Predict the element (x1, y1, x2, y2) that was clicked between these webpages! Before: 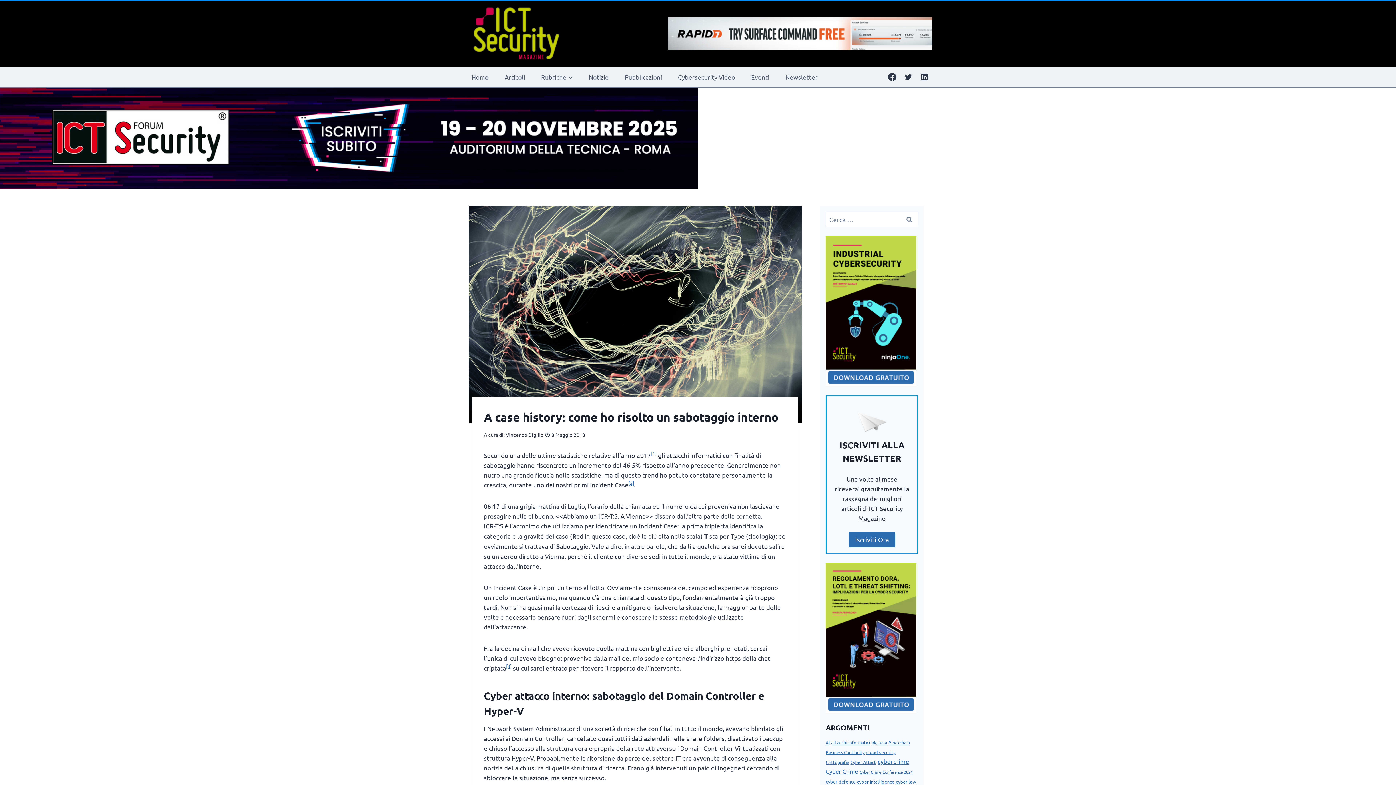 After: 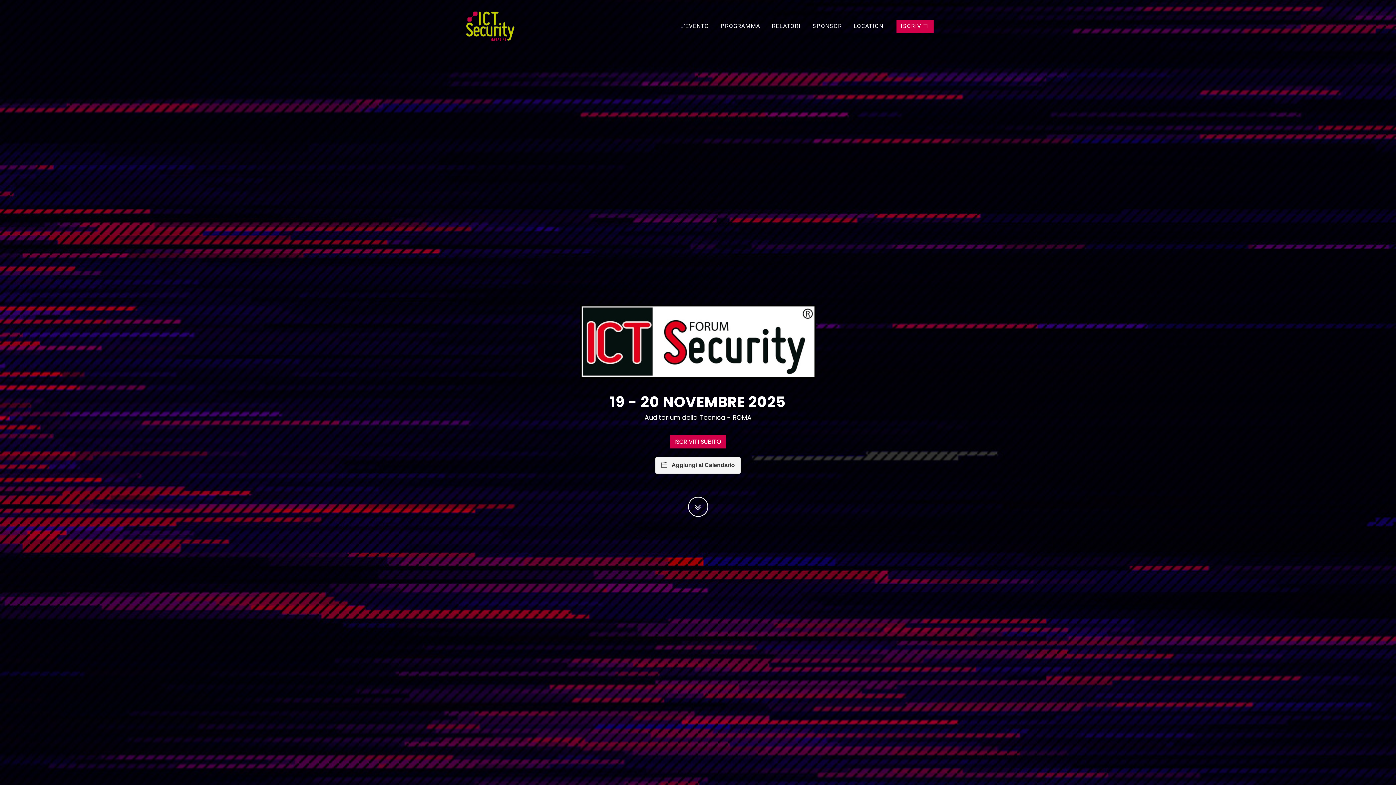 Action: bbox: (0, 87, 1396, 188)